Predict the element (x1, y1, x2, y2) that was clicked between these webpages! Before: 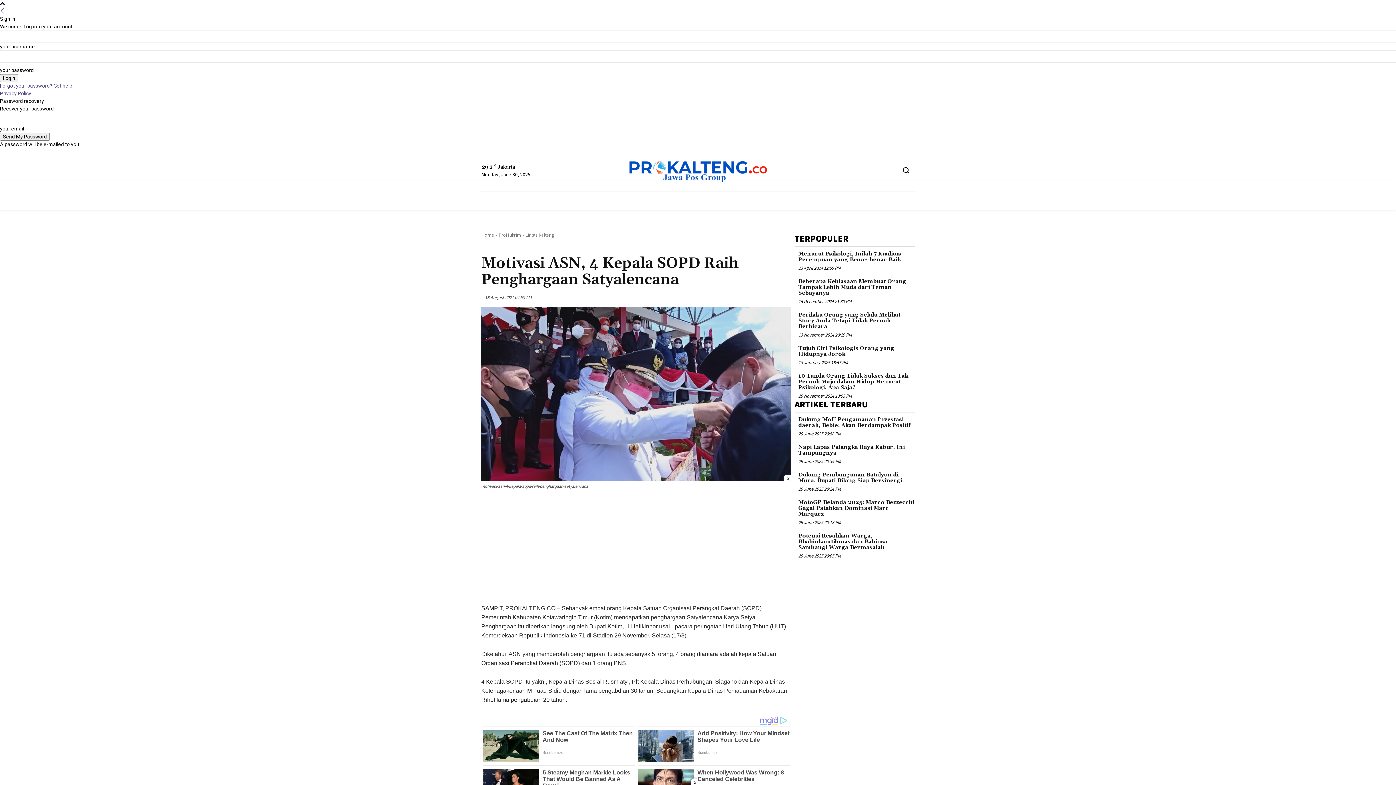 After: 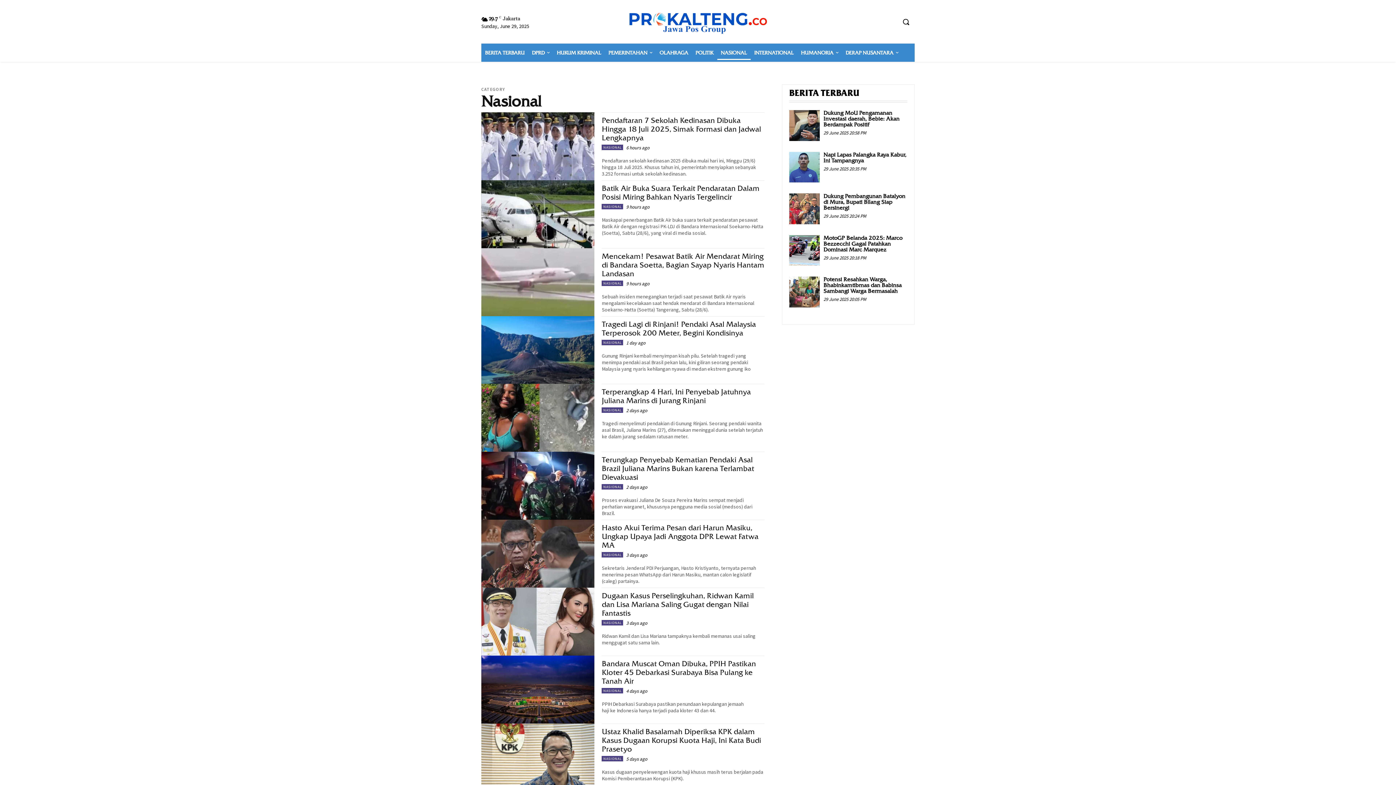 Action: bbox: (717, 192, 750, 210) label: NASIONAL